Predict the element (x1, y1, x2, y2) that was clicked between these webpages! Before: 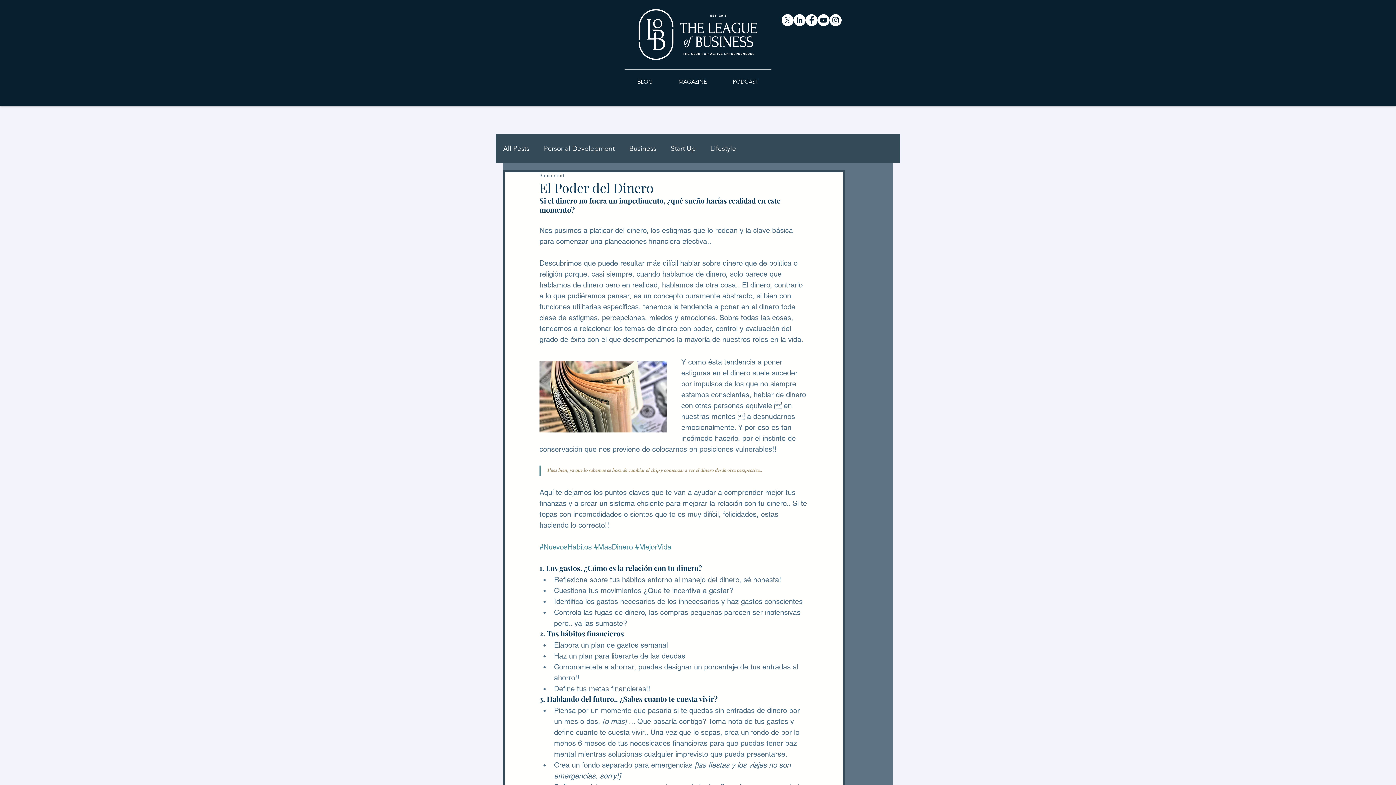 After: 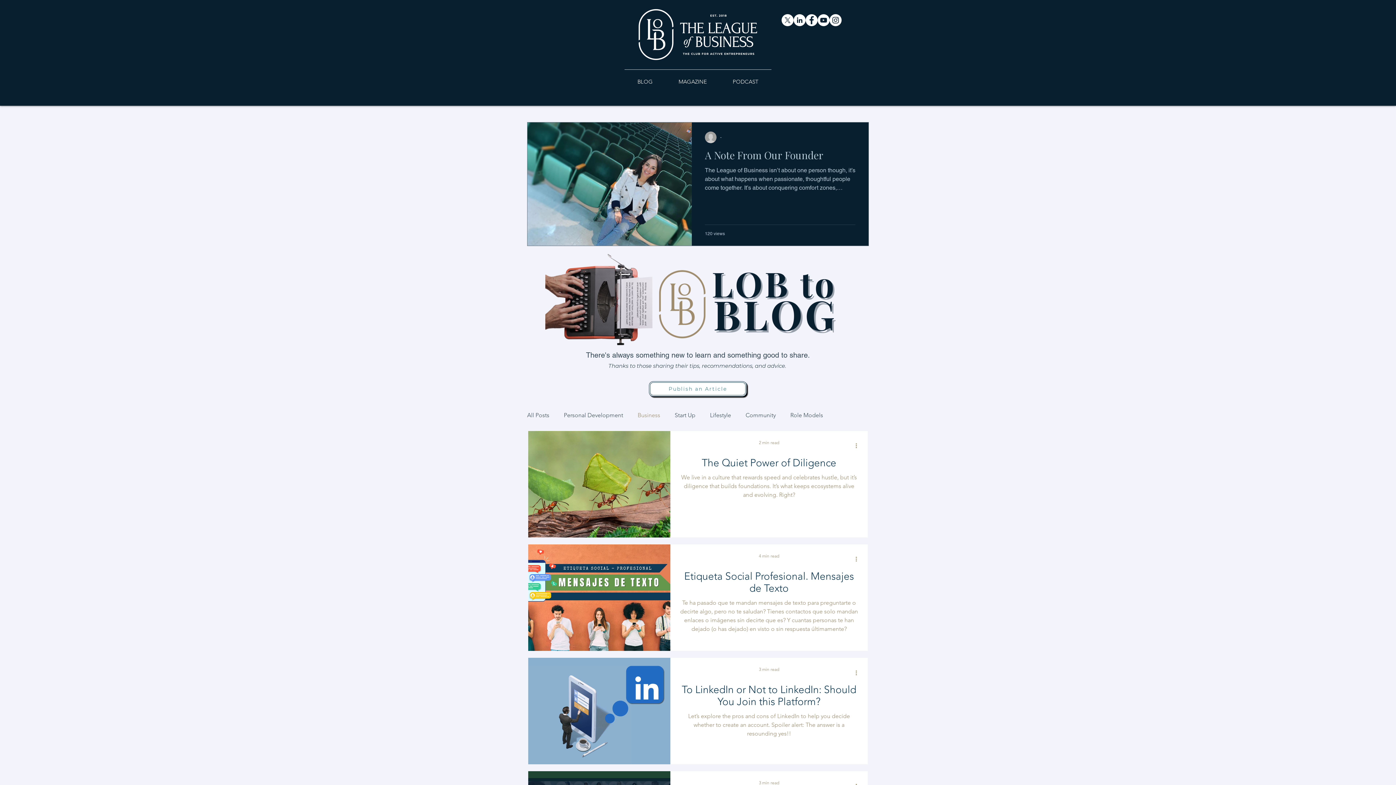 Action: bbox: (629, 144, 656, 152) label: Business